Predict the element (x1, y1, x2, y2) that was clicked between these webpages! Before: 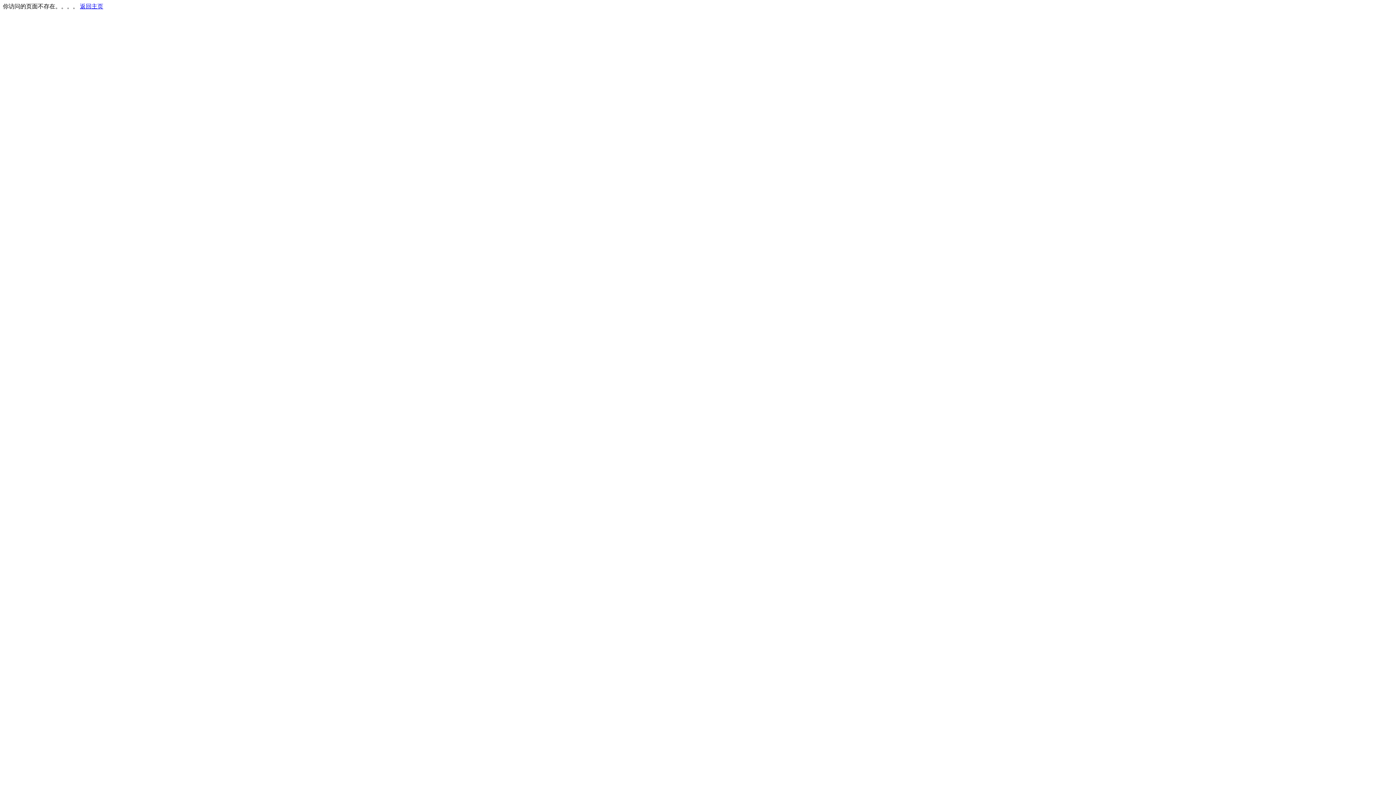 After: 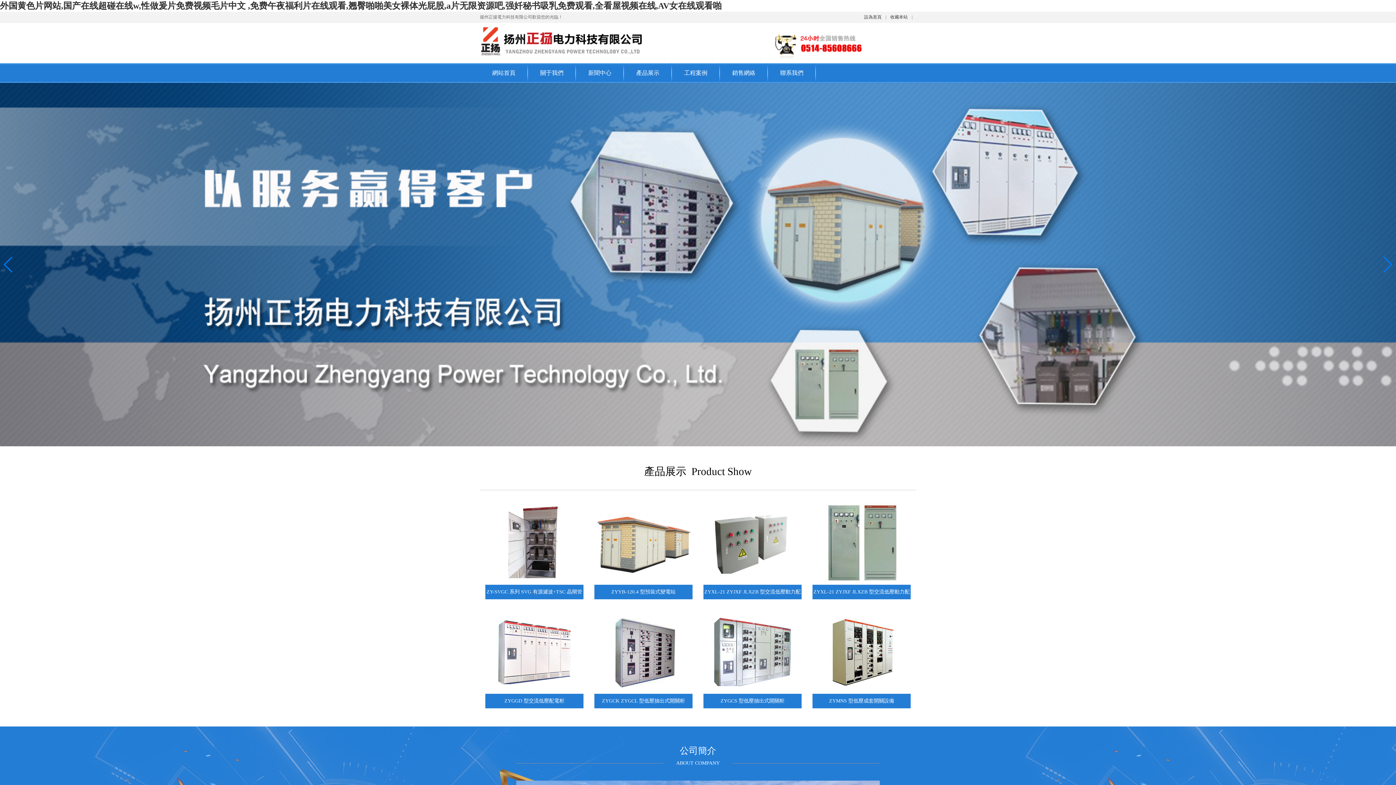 Action: bbox: (80, 3, 103, 9) label: 返回主页